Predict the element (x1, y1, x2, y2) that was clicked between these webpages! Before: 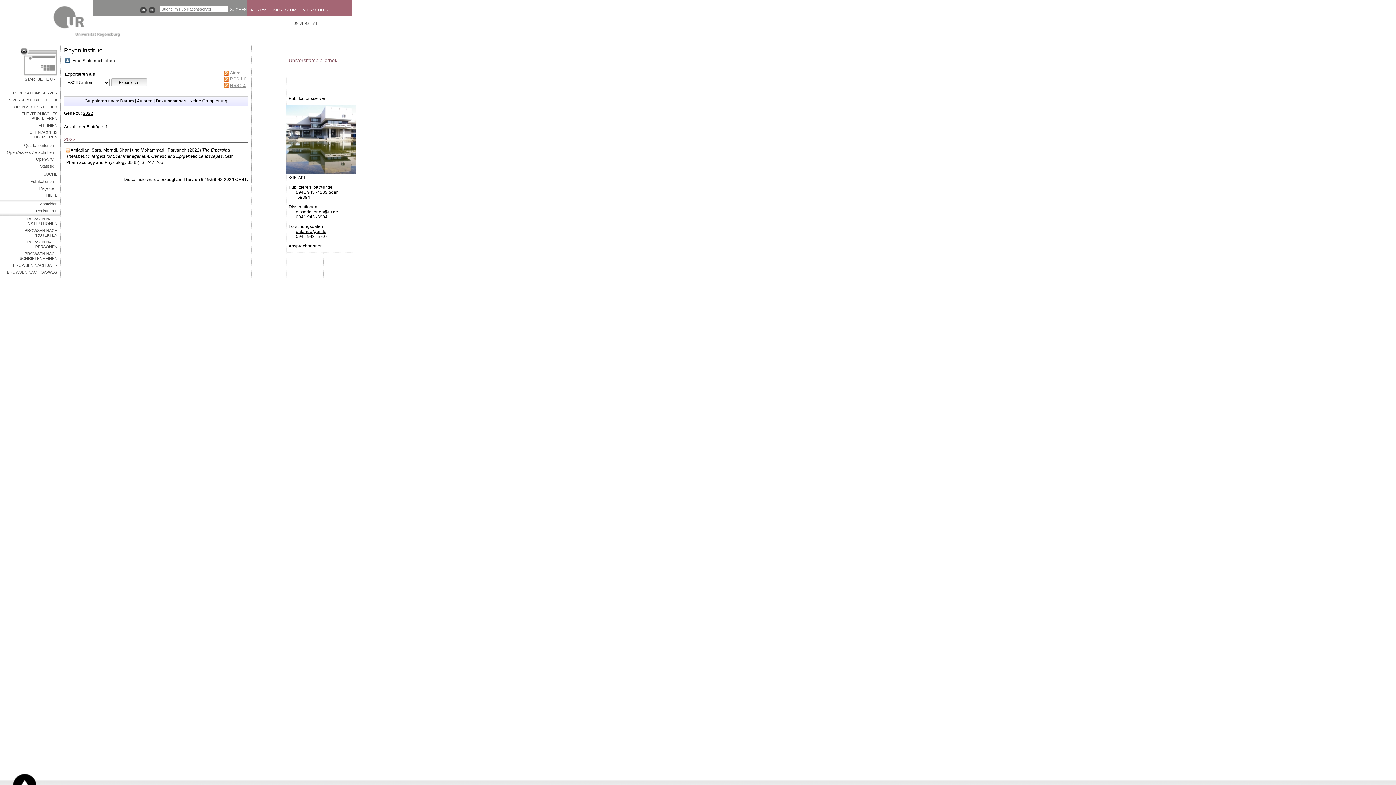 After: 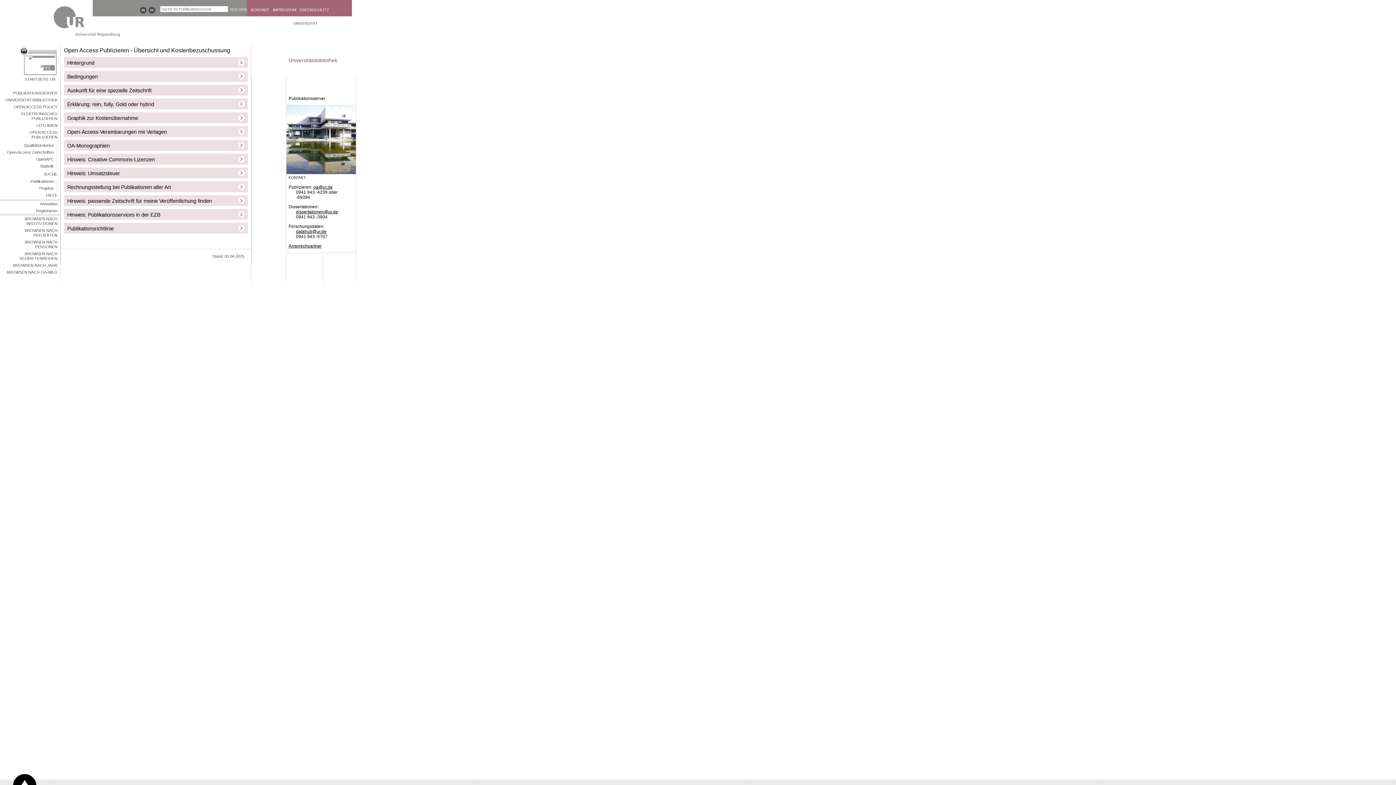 Action: label: OPEN ACCESS PUBLIZIEREN bbox: (0, 129, 60, 140)